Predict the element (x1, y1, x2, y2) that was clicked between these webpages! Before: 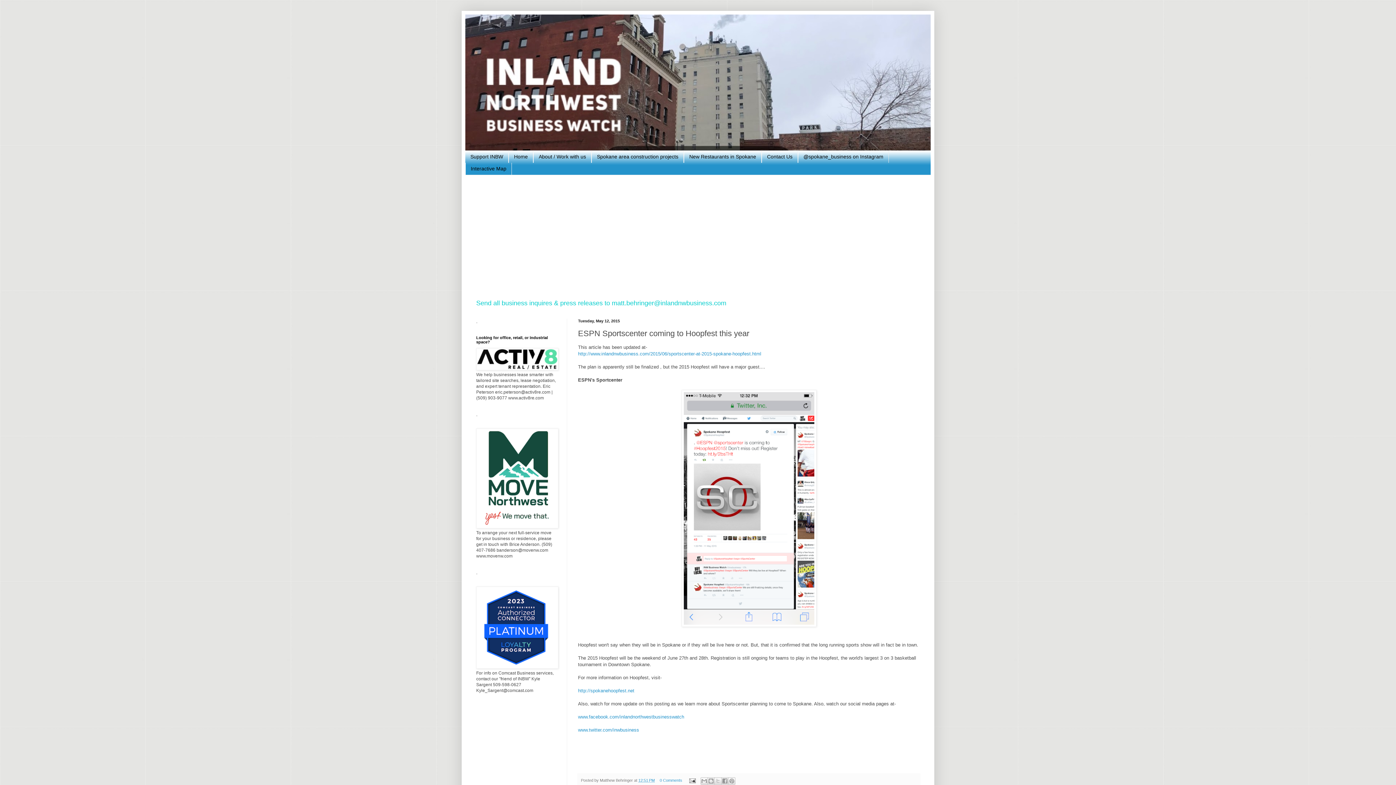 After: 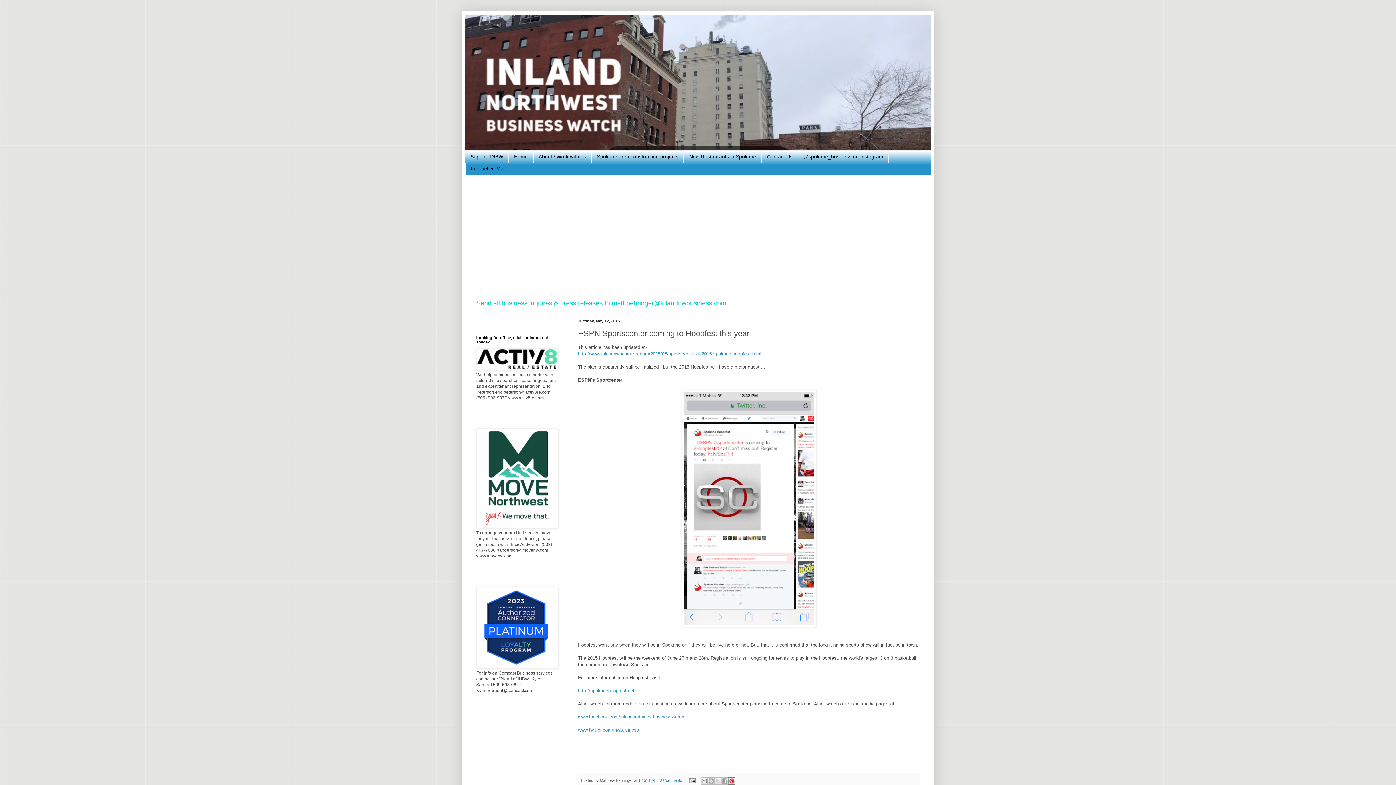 Action: bbox: (728, 777, 735, 784) label: Share to Pinterest